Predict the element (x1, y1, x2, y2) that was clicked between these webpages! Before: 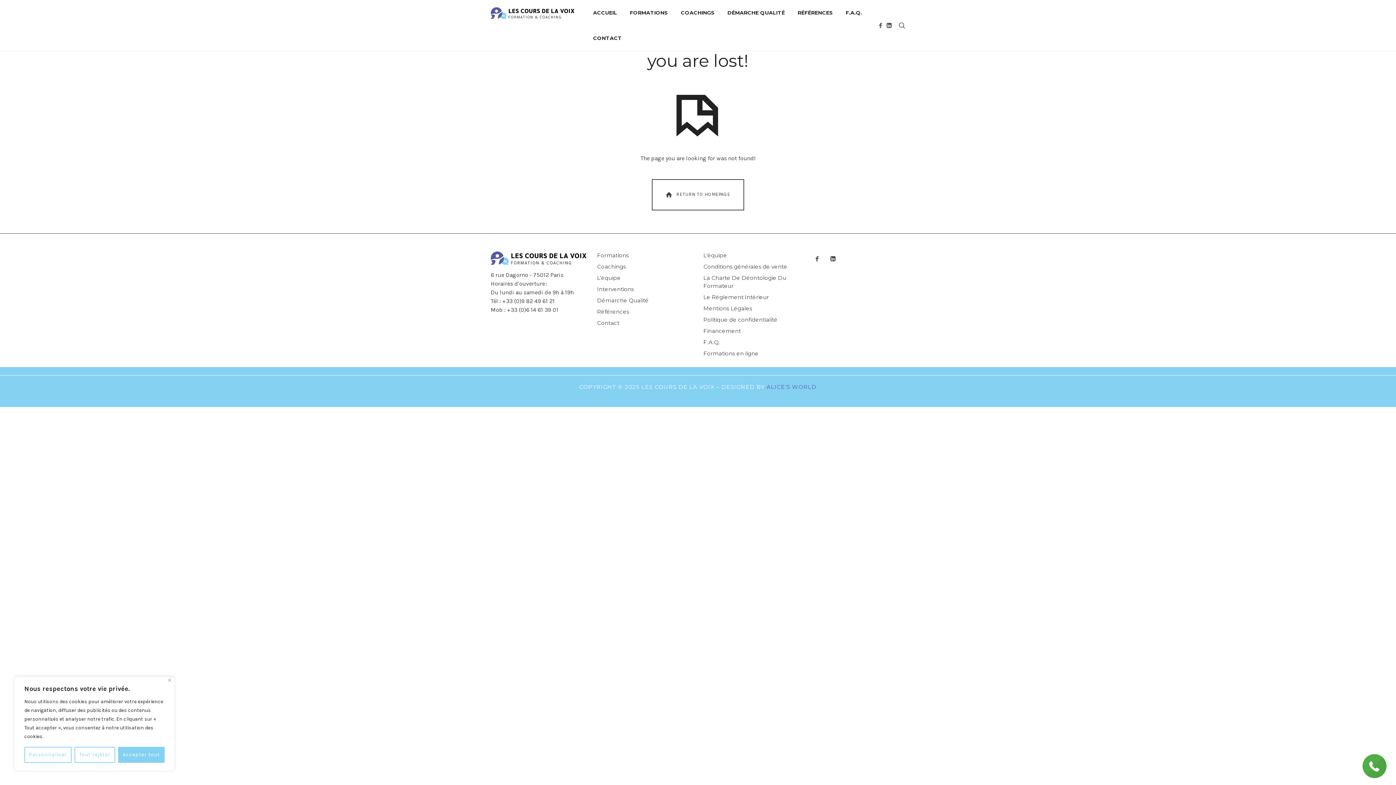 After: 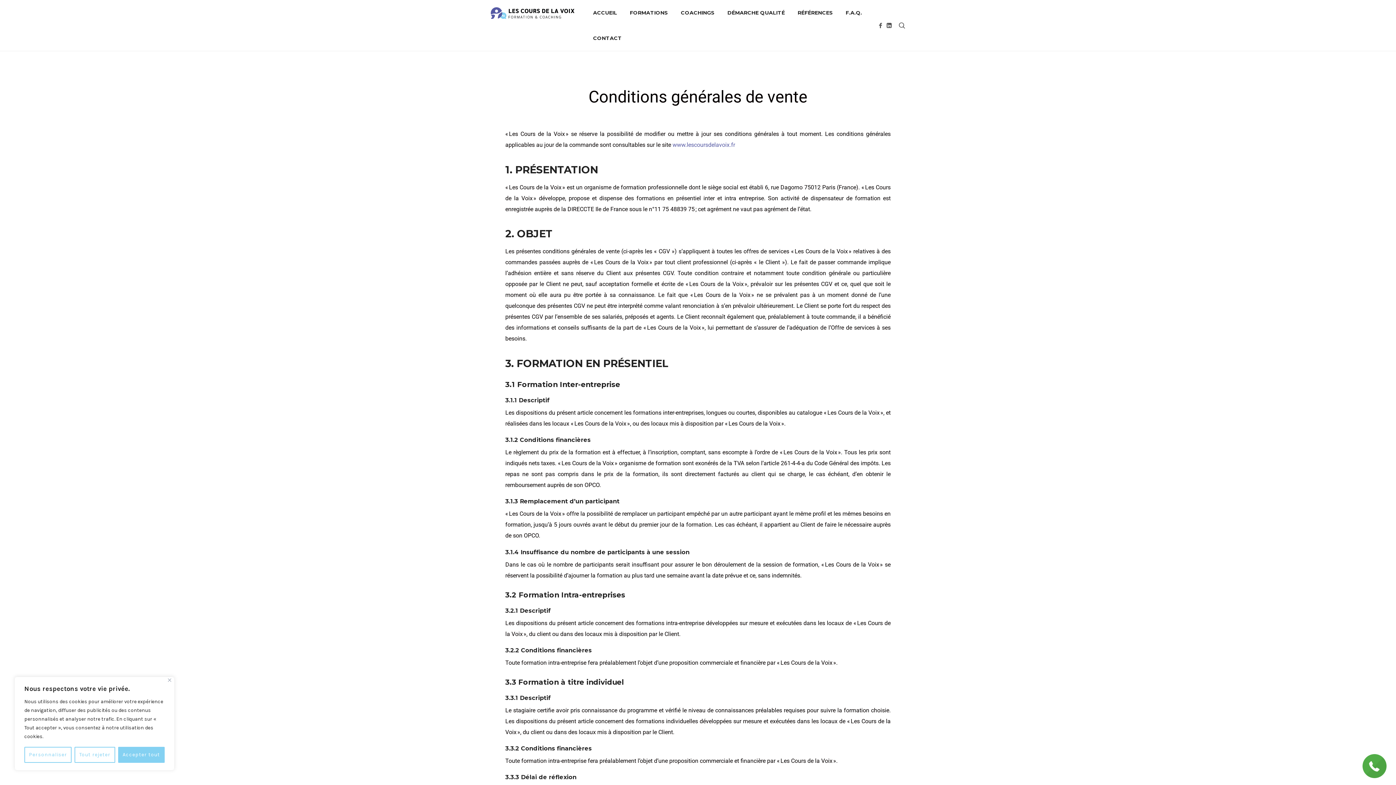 Action: bbox: (703, 263, 787, 270) label: Conditions générales de vente